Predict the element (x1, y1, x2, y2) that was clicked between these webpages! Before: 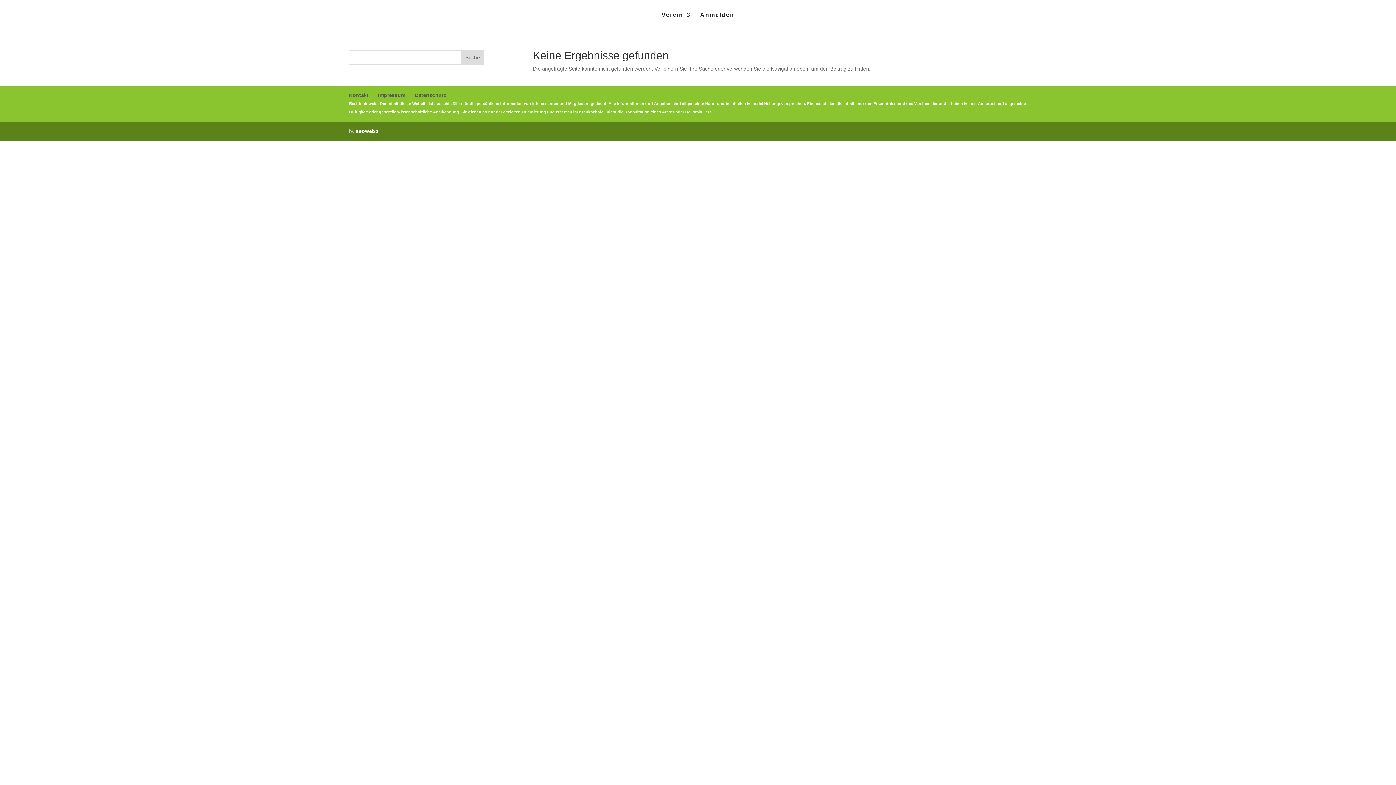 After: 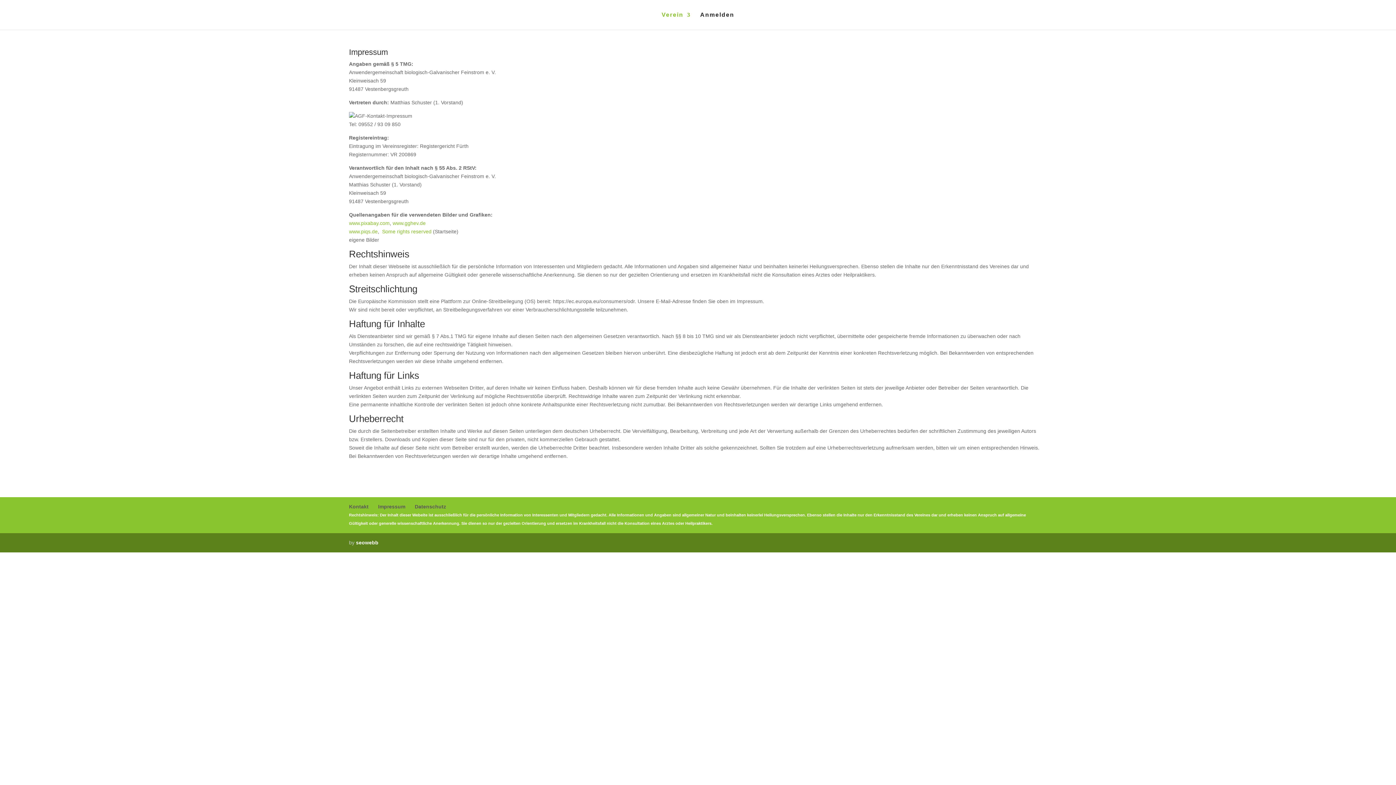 Action: bbox: (378, 92, 405, 98) label: Impressum